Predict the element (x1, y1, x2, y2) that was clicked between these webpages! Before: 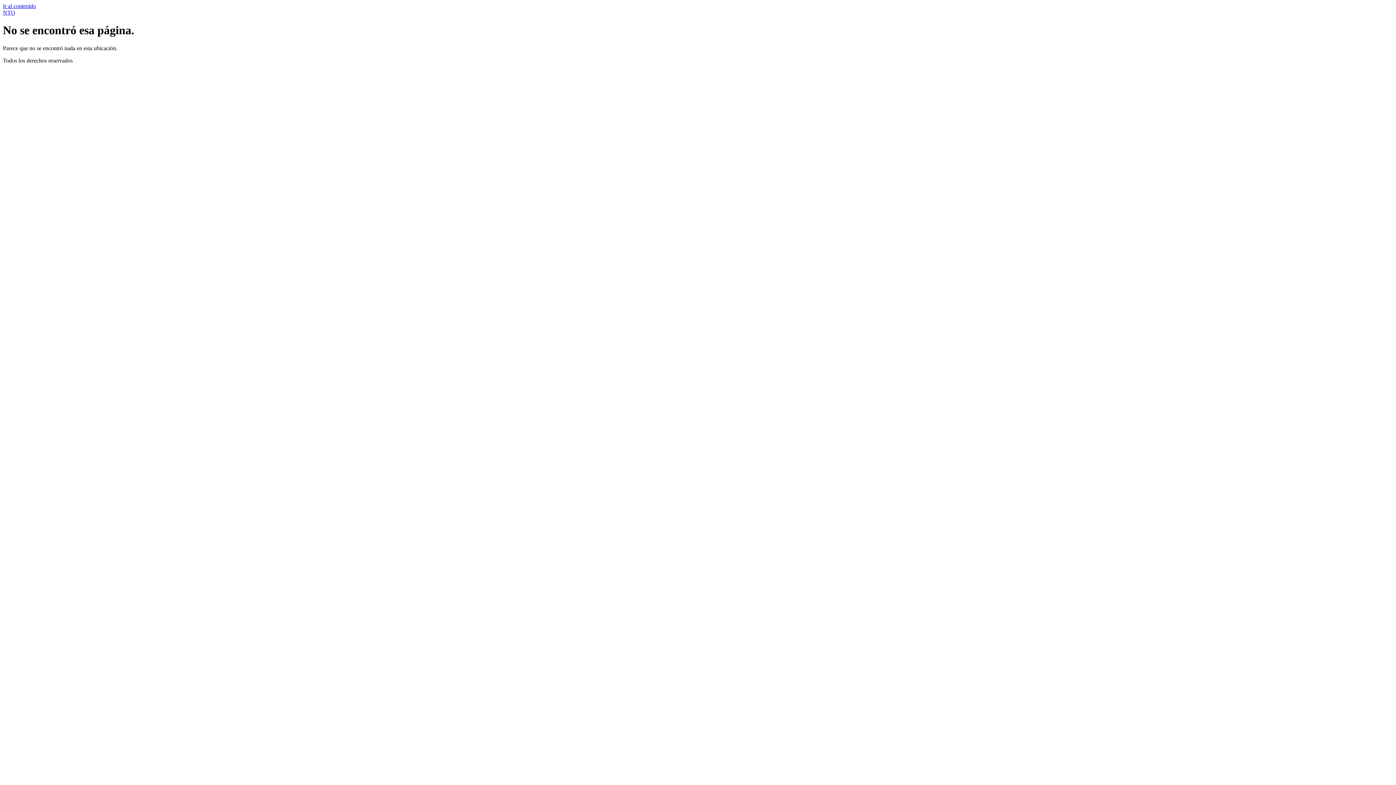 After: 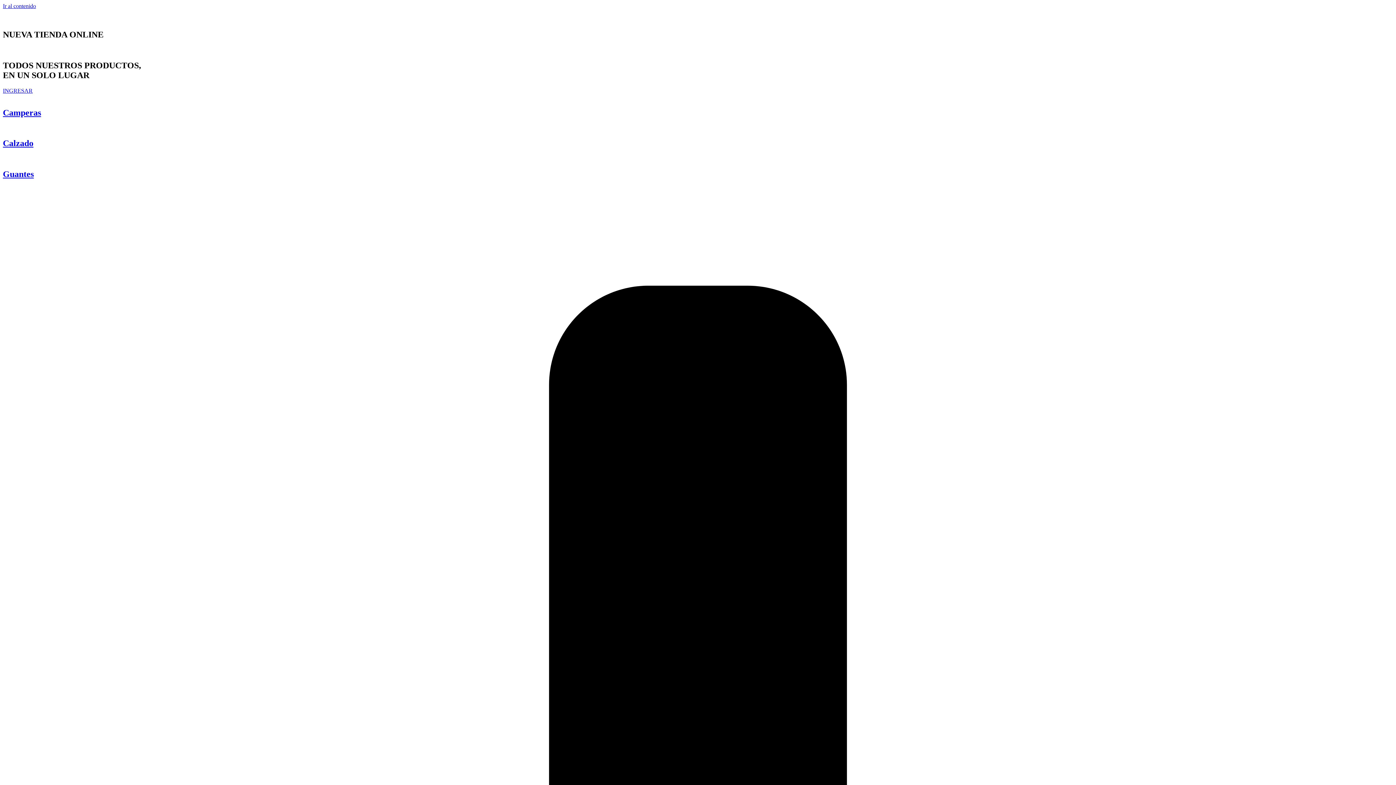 Action: bbox: (2, 9, 15, 15) label: NTO